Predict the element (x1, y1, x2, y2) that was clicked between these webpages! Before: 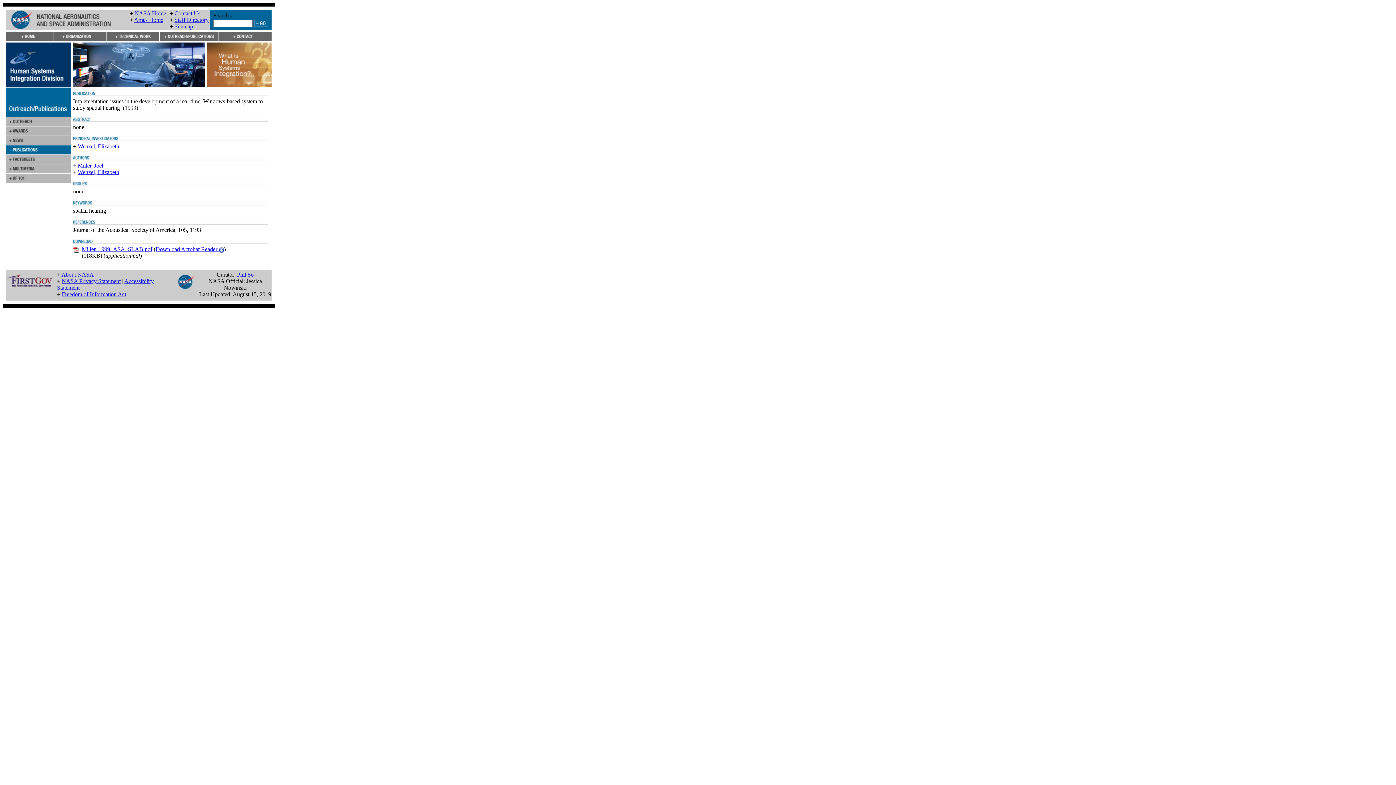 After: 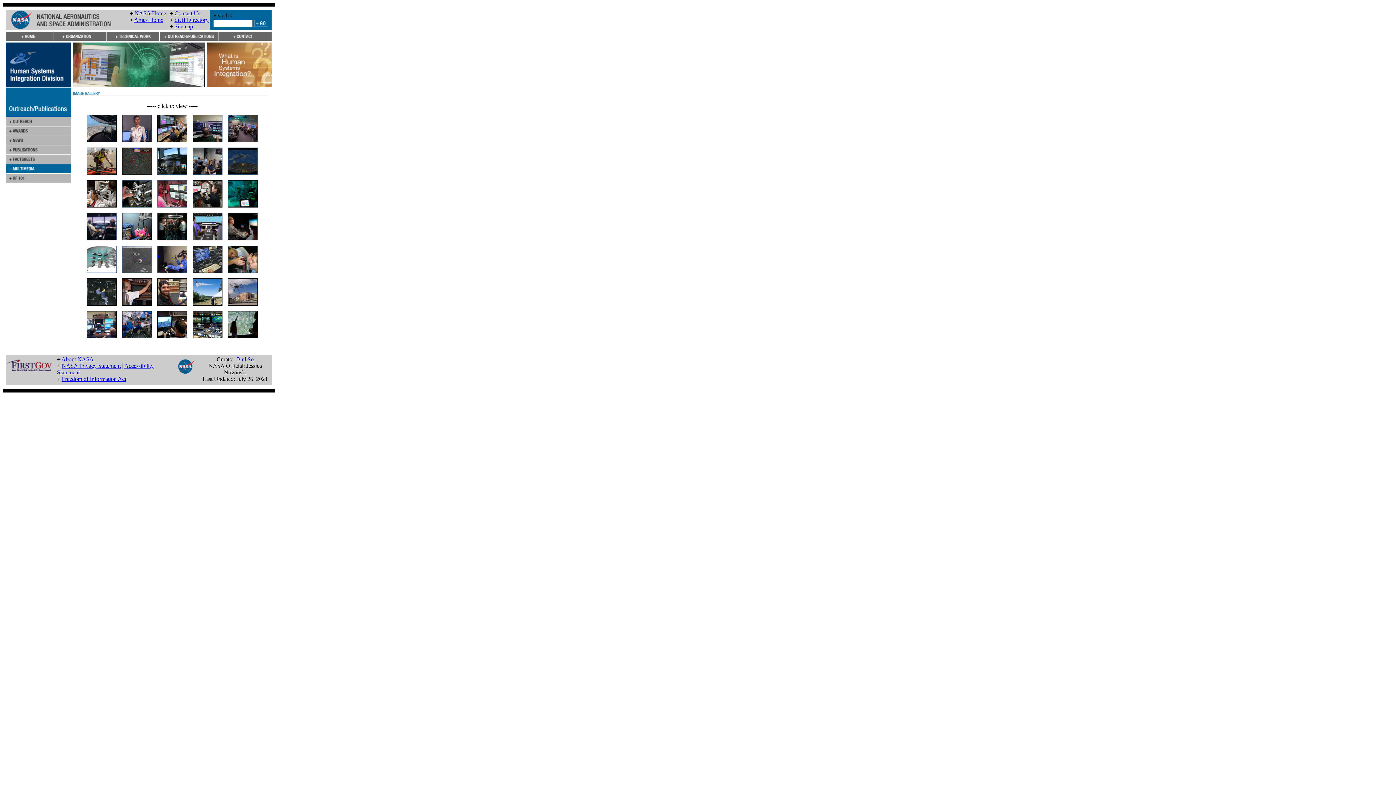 Action: bbox: (6, 168, 71, 174)